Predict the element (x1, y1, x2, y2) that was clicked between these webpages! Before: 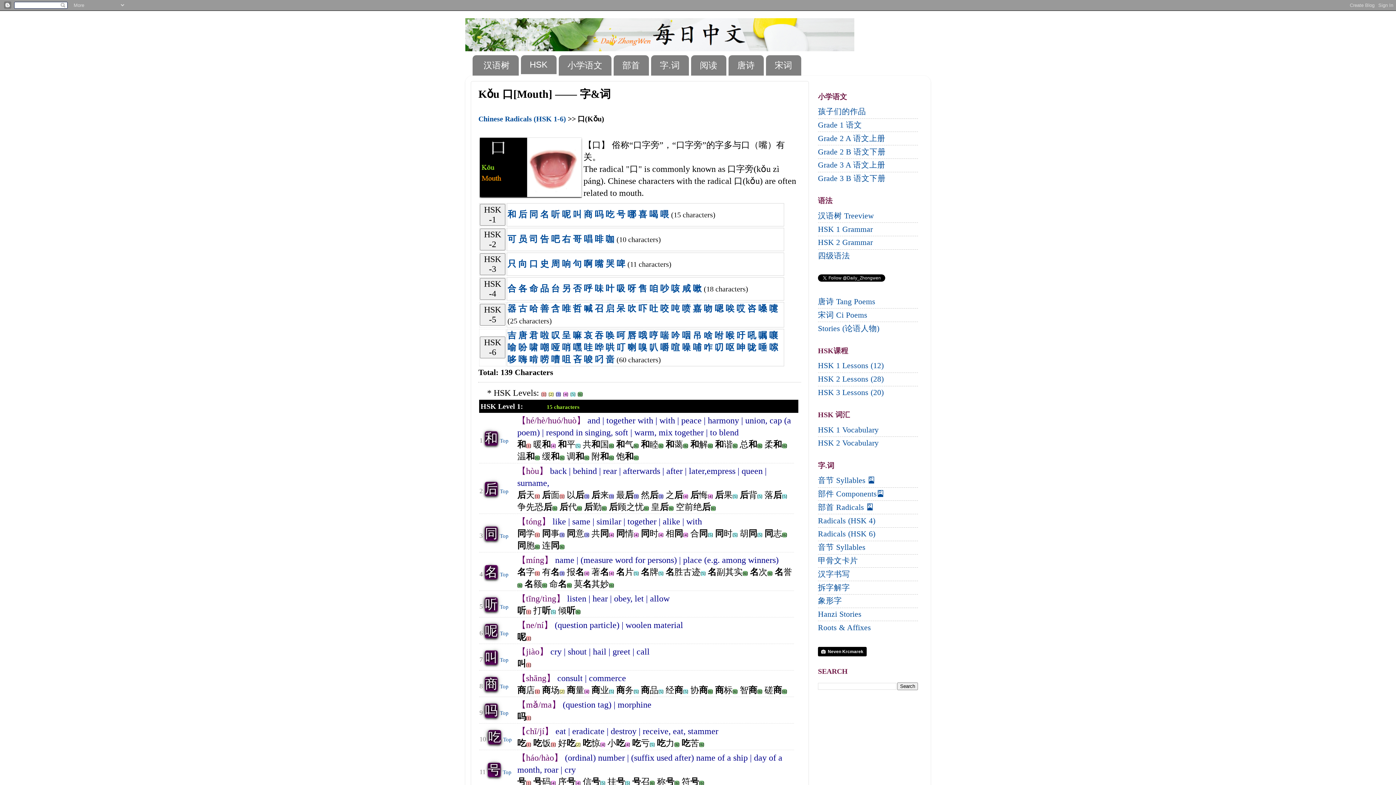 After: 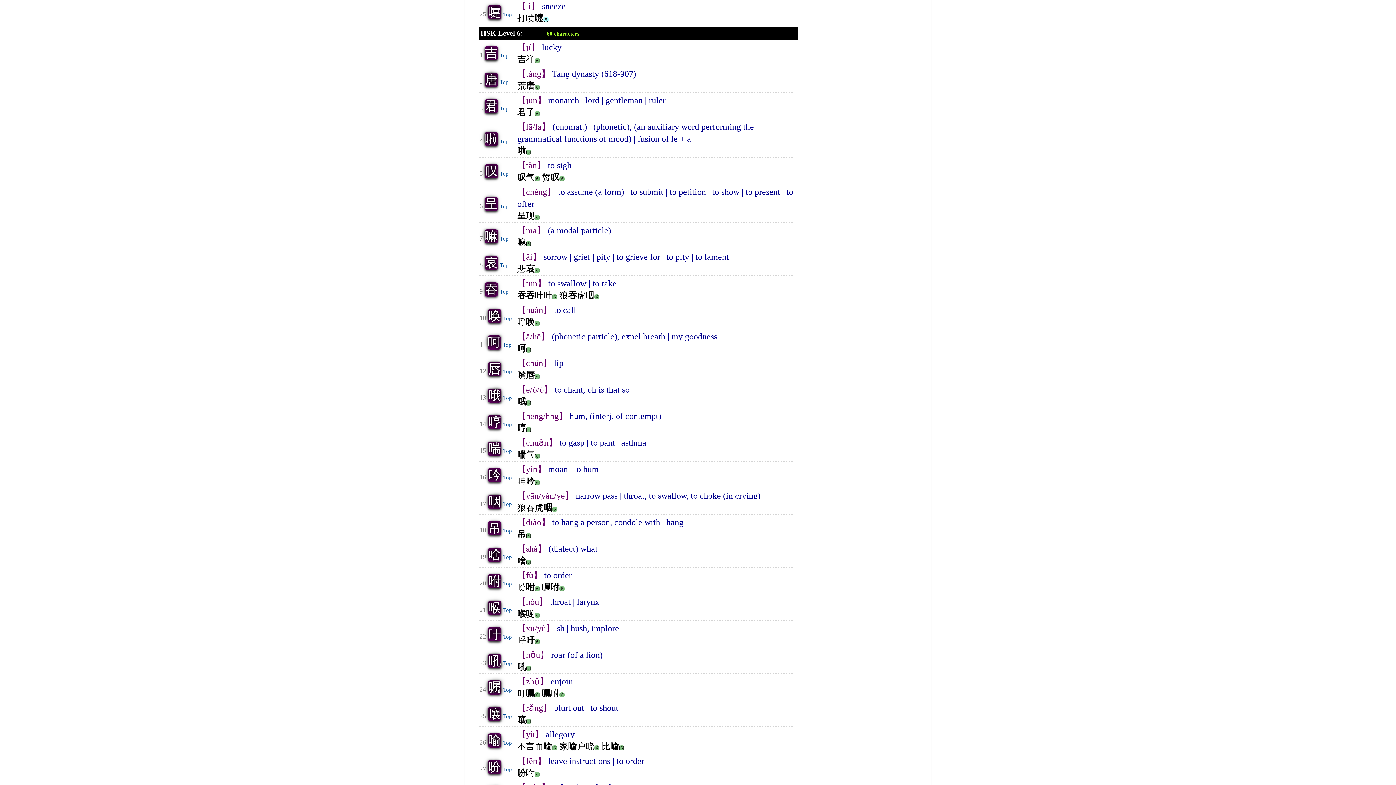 Action: bbox: (769, 303, 778, 313) label: 嚏